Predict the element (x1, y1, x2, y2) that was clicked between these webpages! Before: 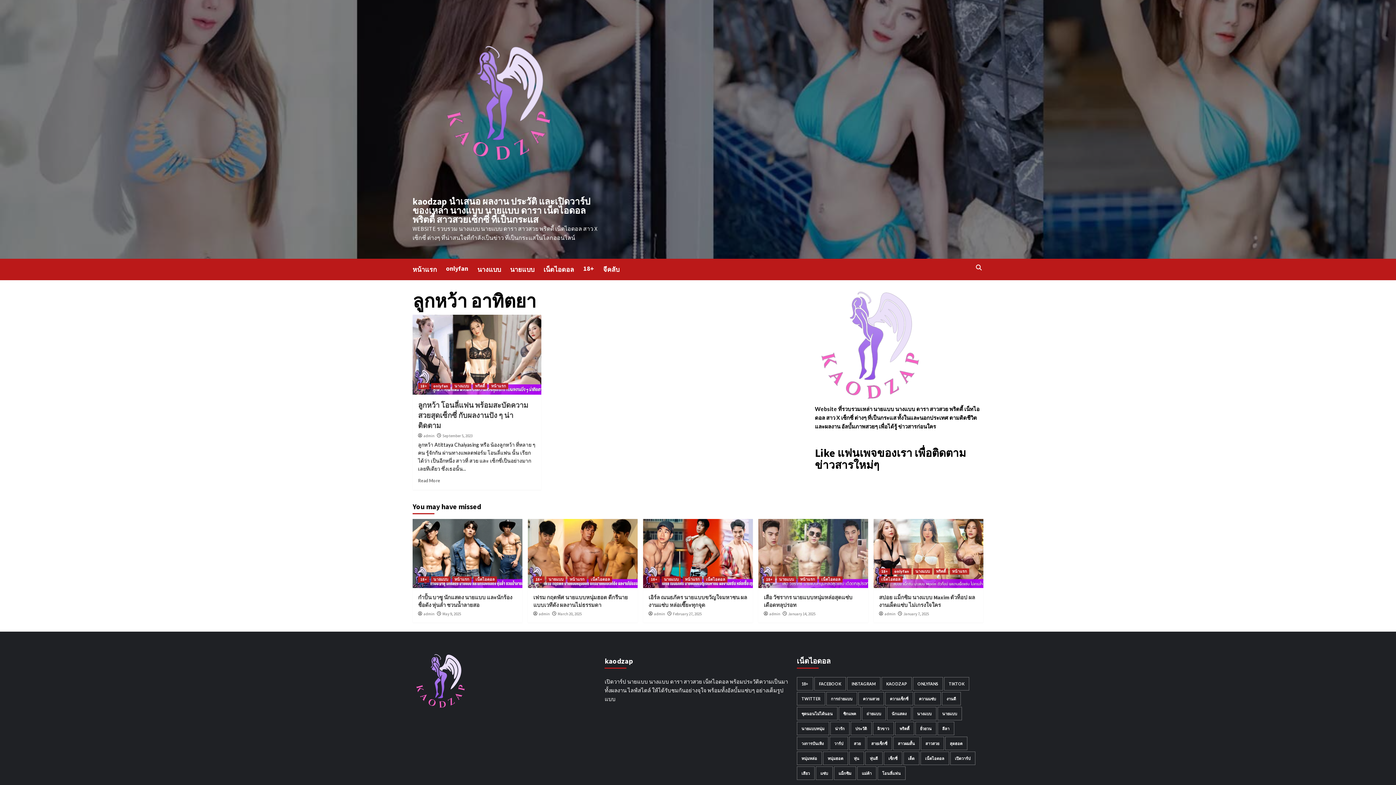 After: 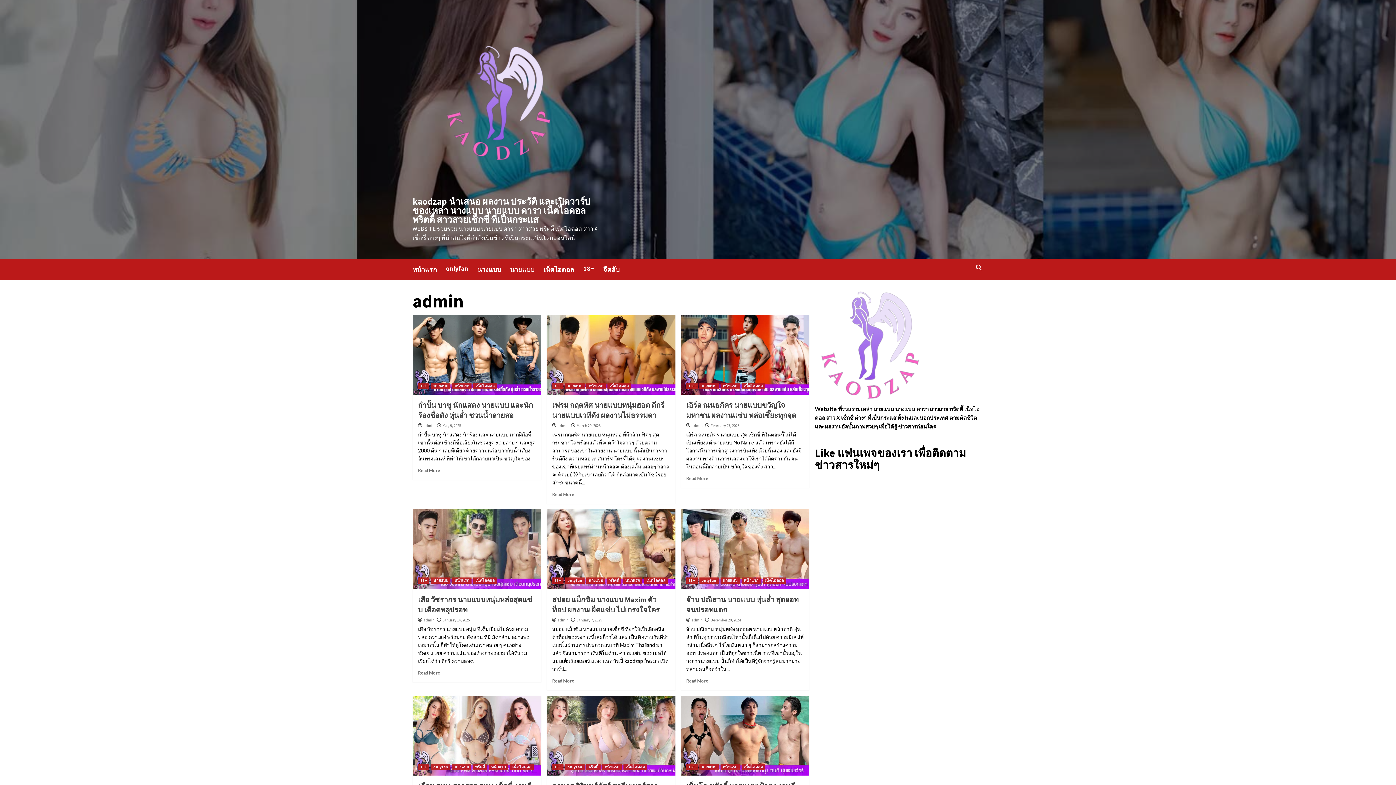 Action: bbox: (769, 611, 780, 616) label: admin